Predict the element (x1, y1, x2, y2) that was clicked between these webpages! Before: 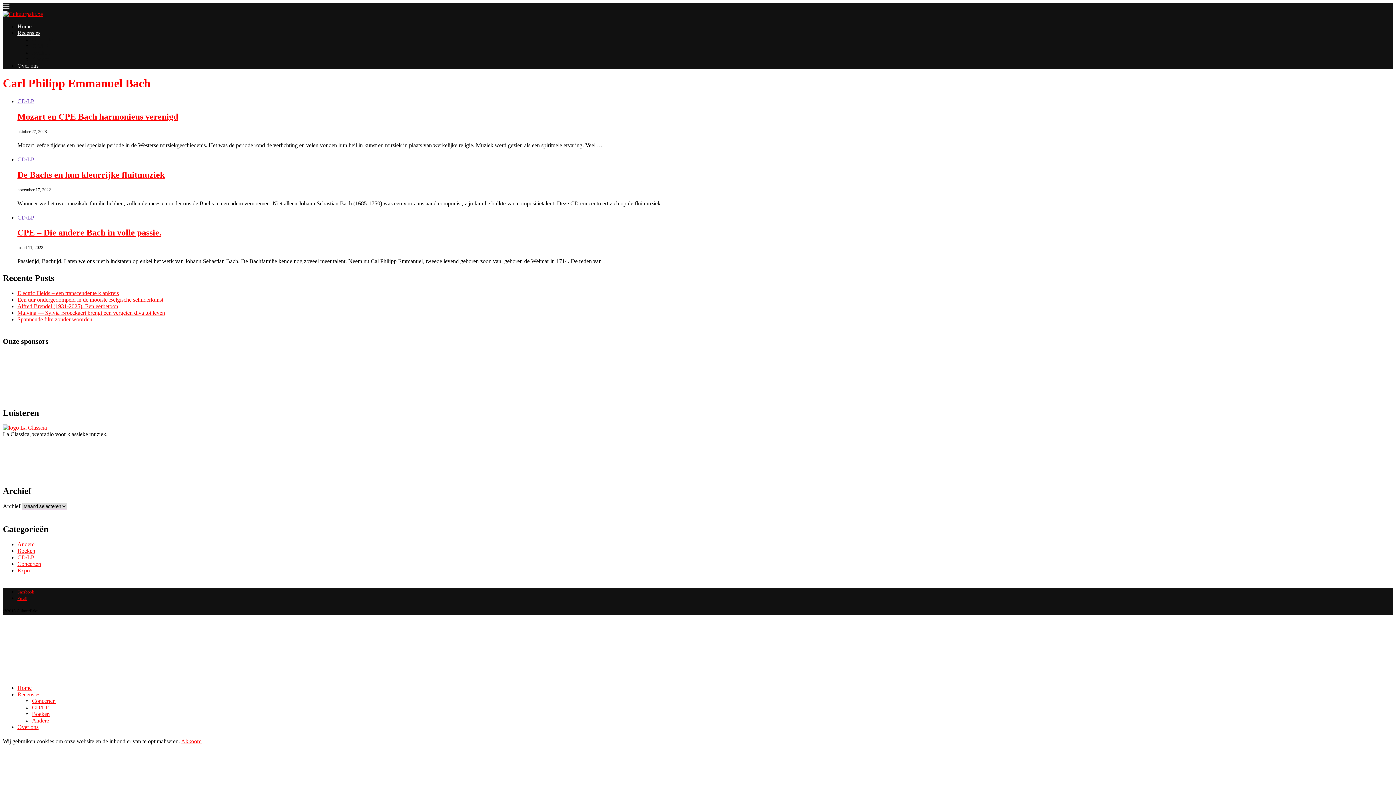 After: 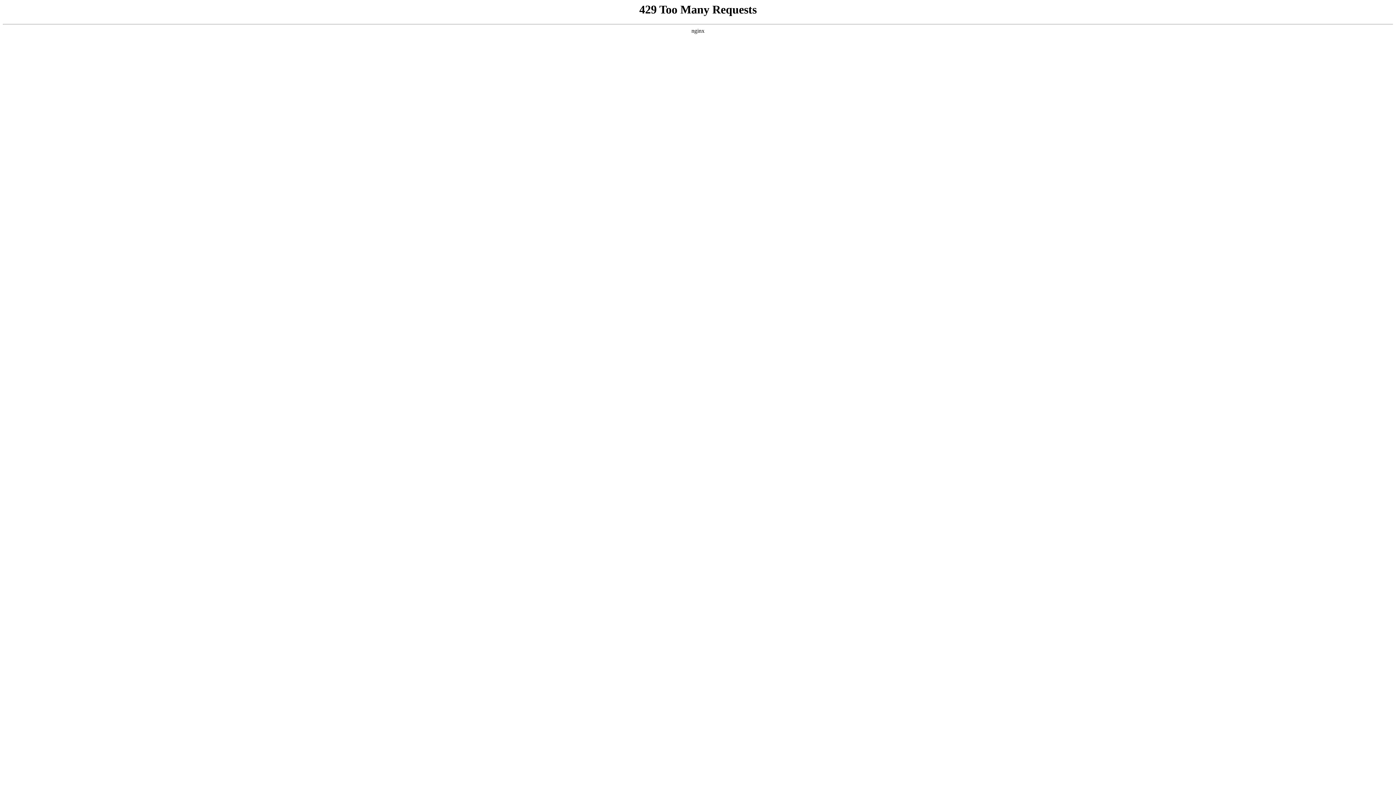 Action: bbox: (17, 541, 34, 547) label: Andere